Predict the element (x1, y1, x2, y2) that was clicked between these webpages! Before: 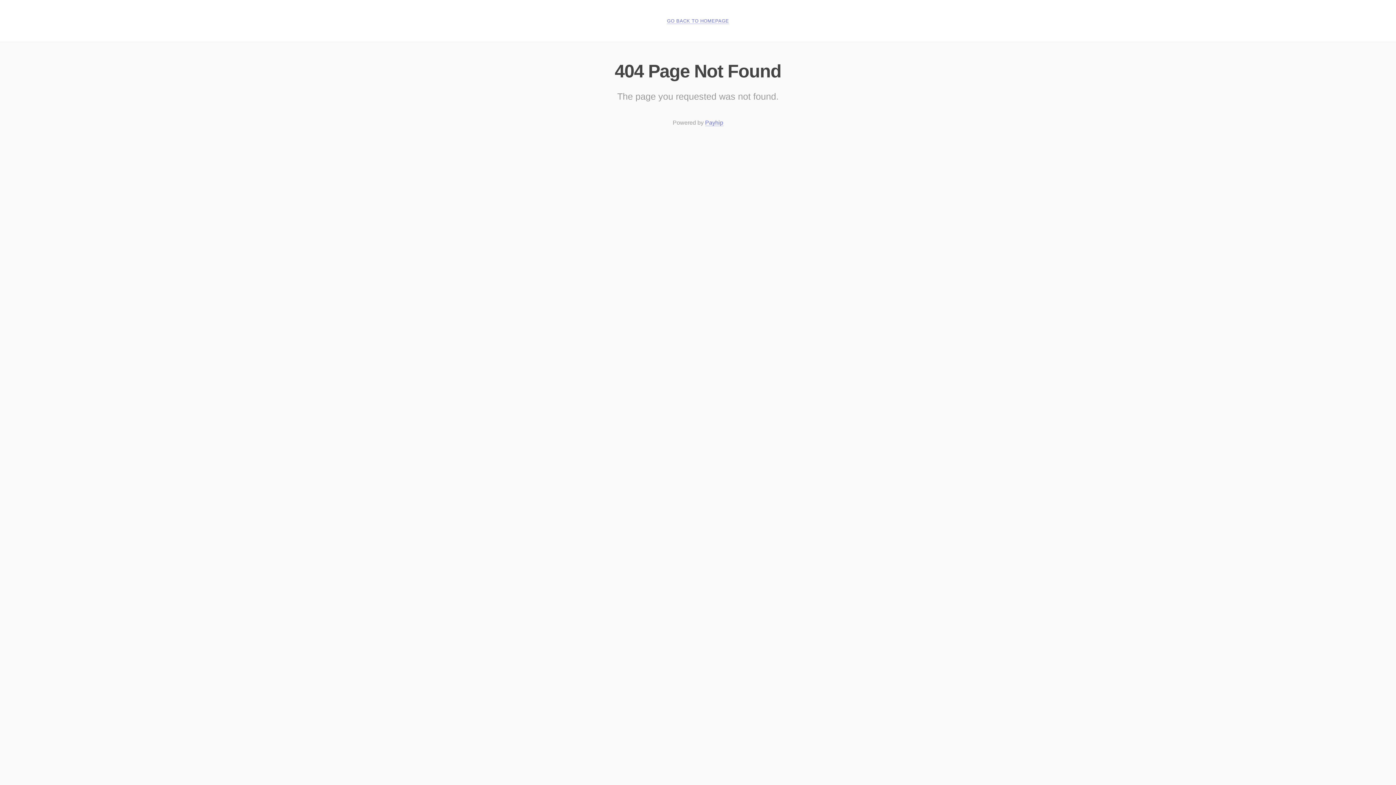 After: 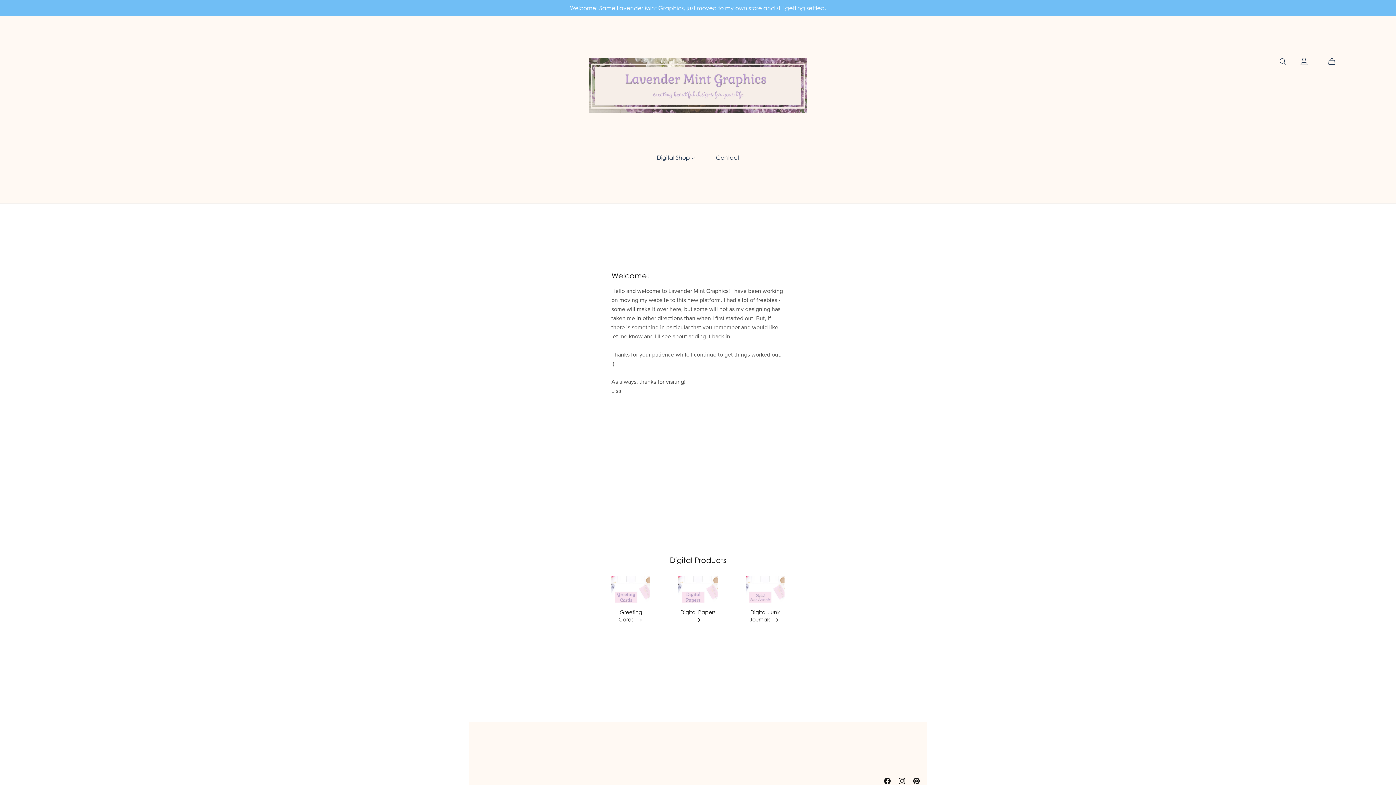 Action: bbox: (667, 18, 729, 24) label: GO BACK TO HOMEPAGE